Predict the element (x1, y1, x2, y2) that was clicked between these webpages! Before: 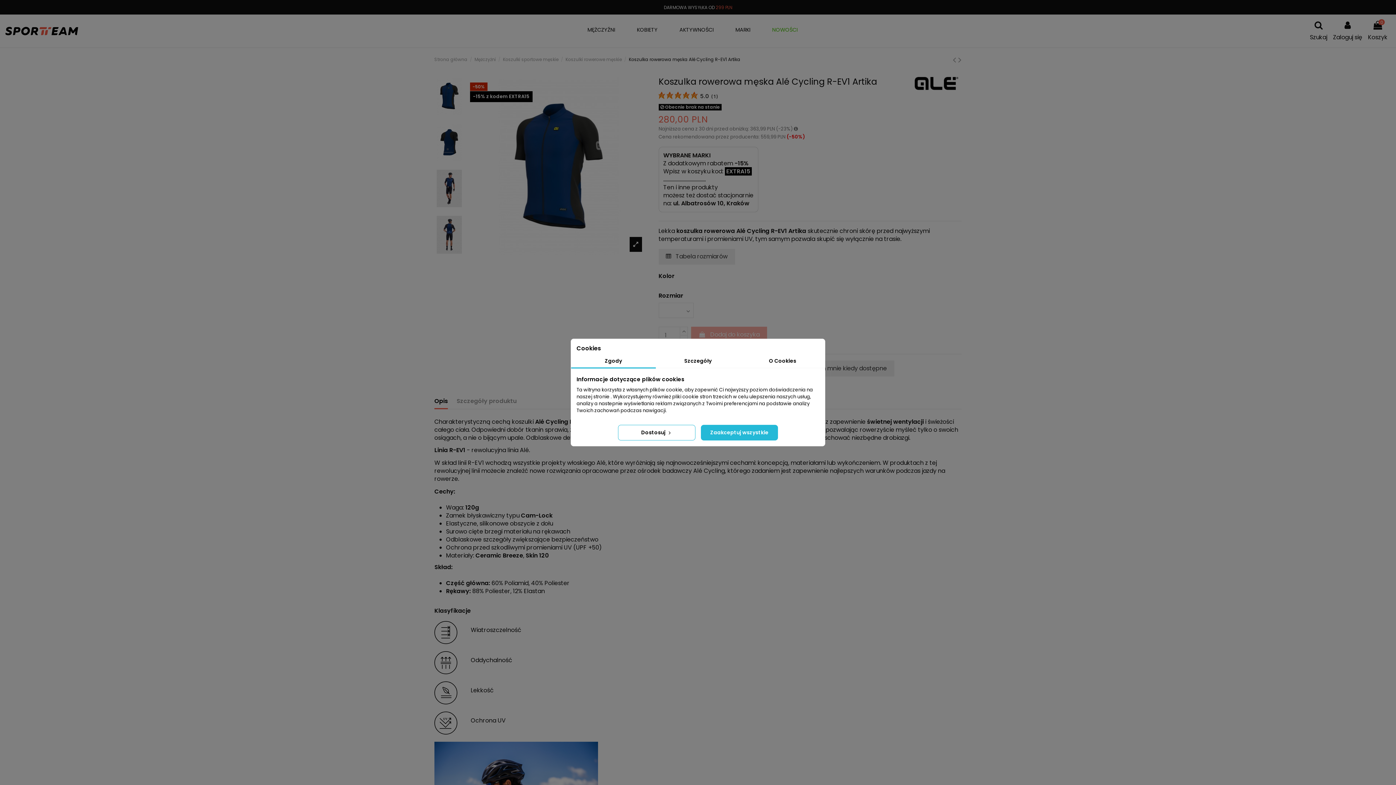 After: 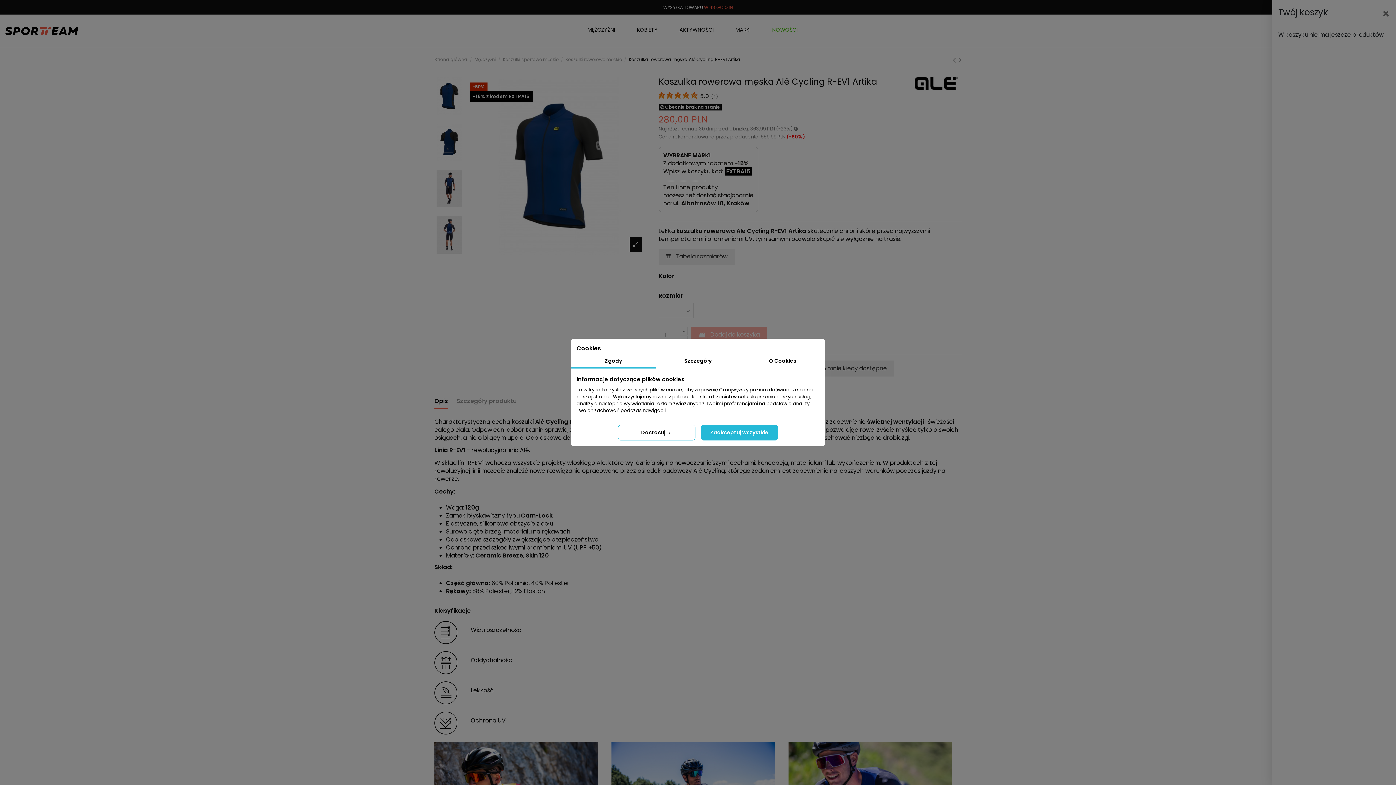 Action: bbox: (1368, 20, 1388, 41) label: 0
Koszyk